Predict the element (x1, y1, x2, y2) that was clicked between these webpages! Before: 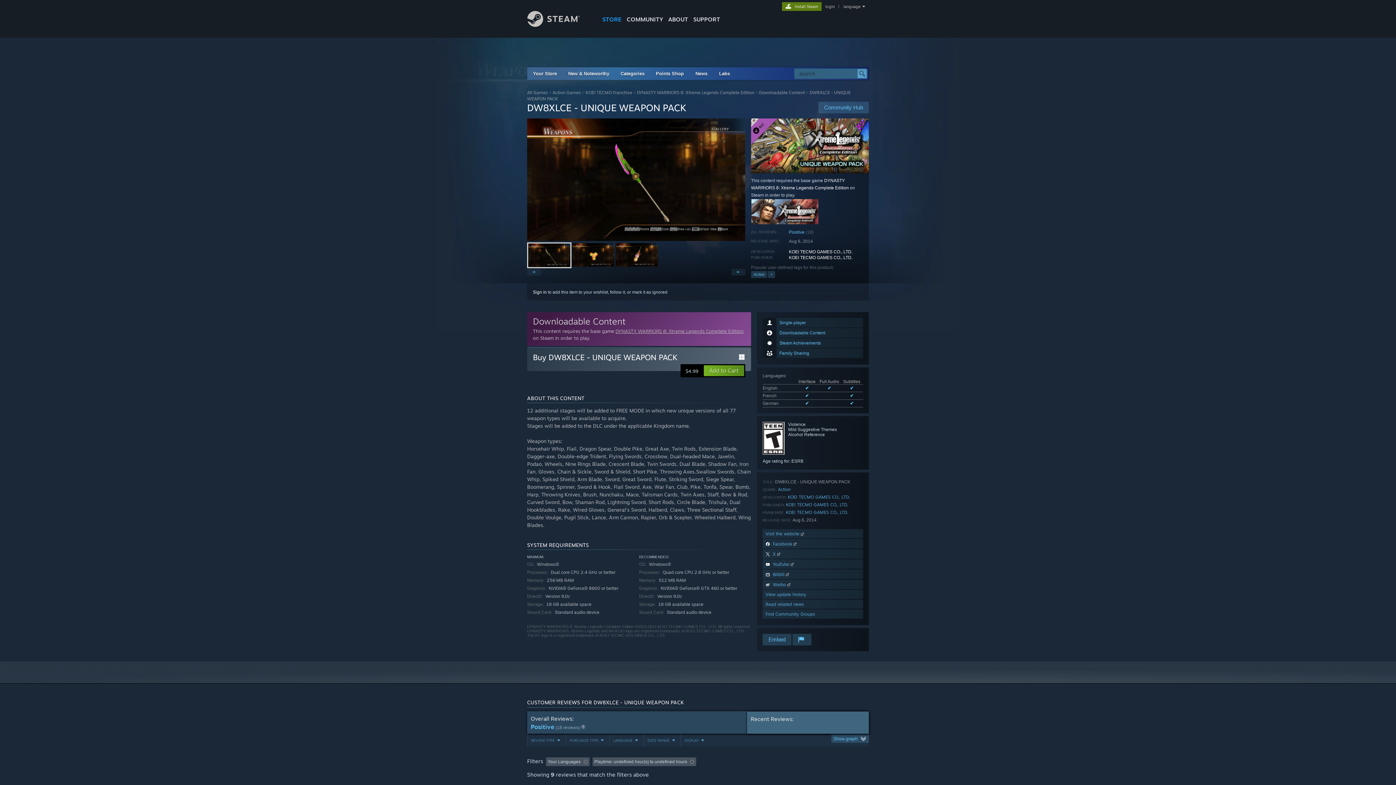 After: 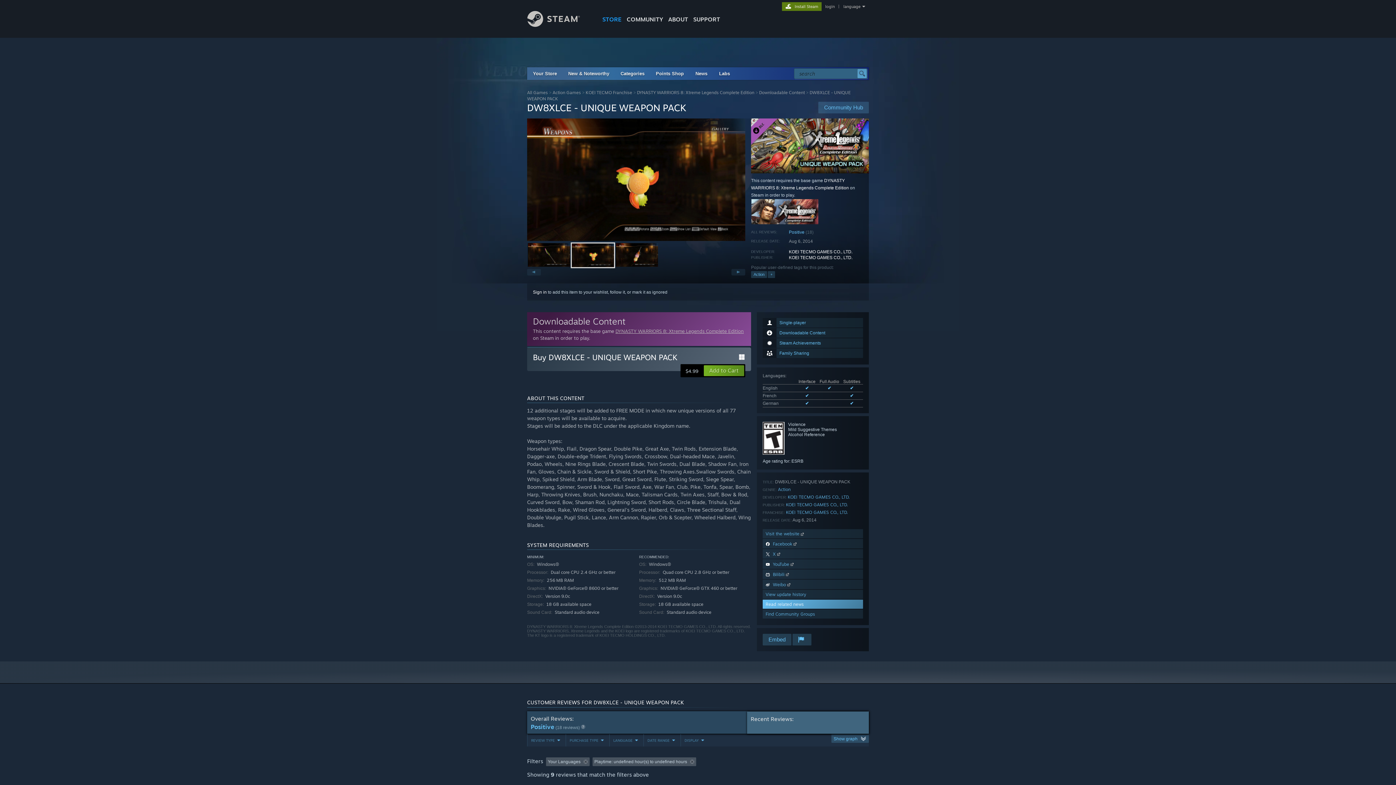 Action: bbox: (762, 600, 863, 609) label: Read related news